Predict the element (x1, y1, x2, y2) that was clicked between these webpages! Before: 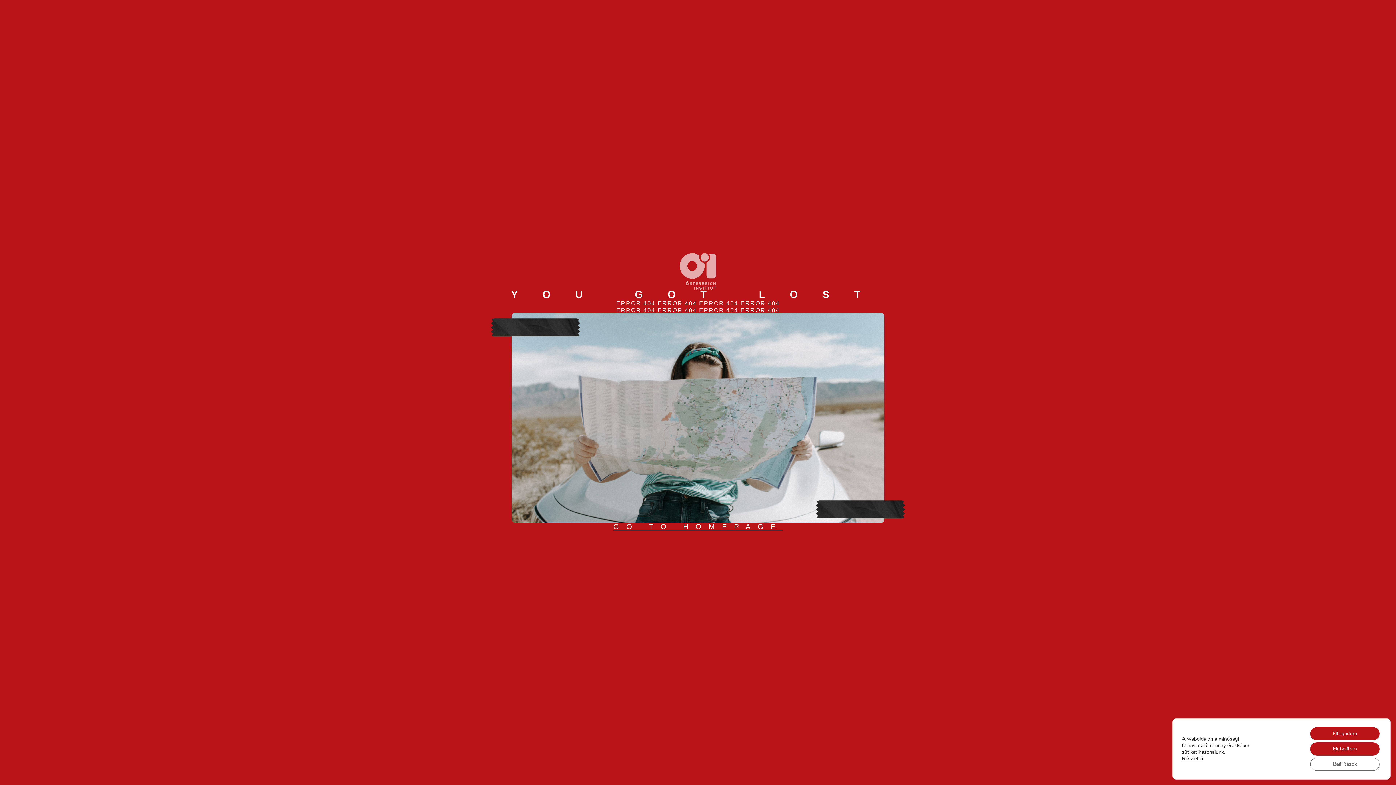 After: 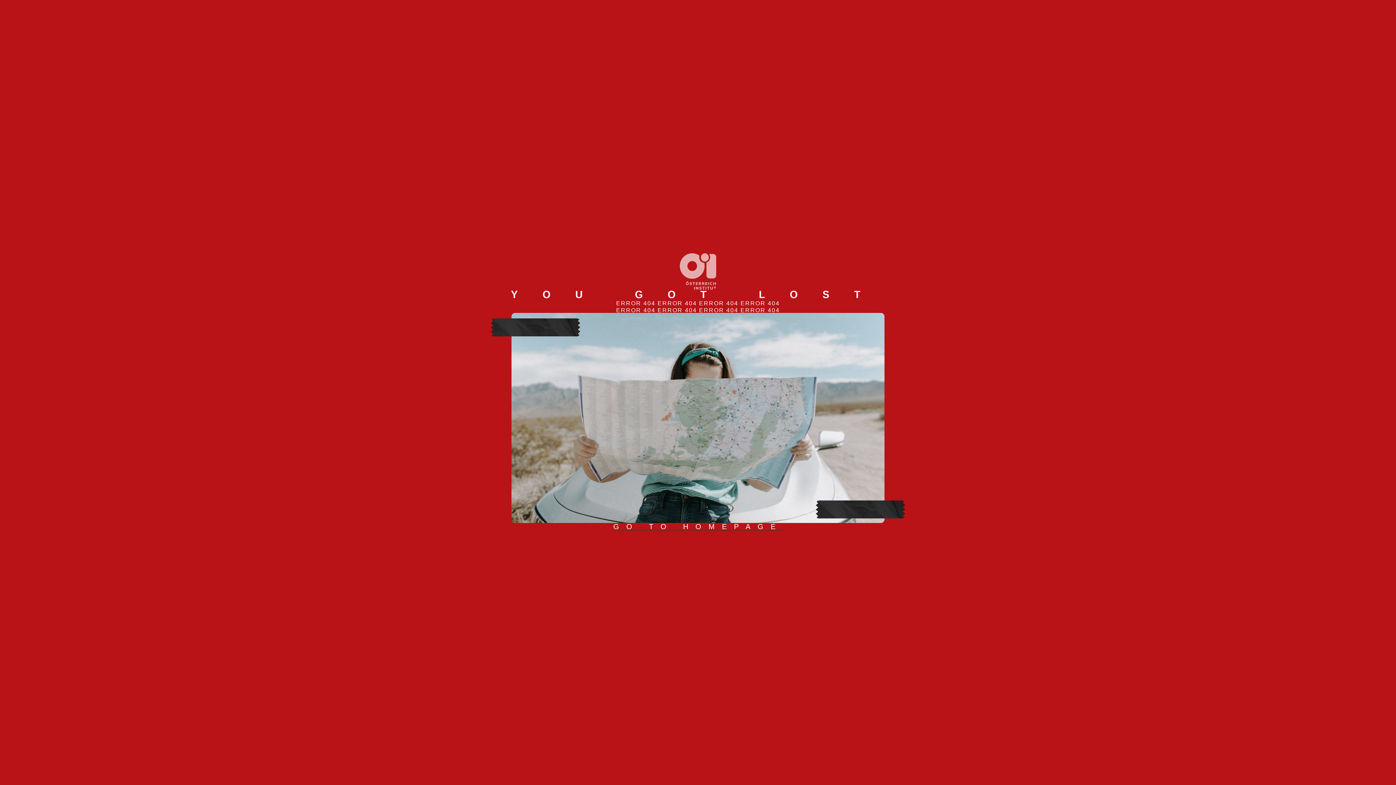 Action: label: Elfogadom bbox: (1310, 727, 1380, 740)